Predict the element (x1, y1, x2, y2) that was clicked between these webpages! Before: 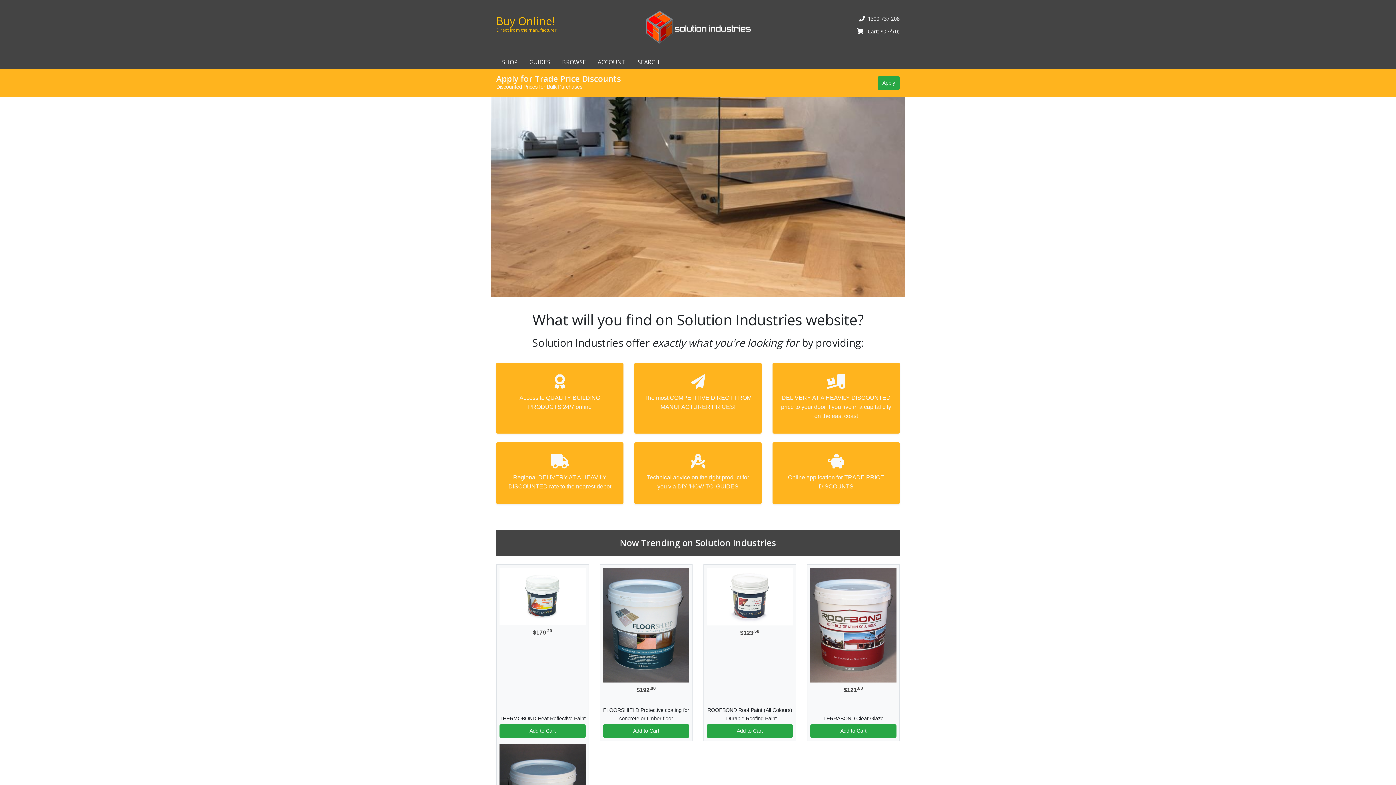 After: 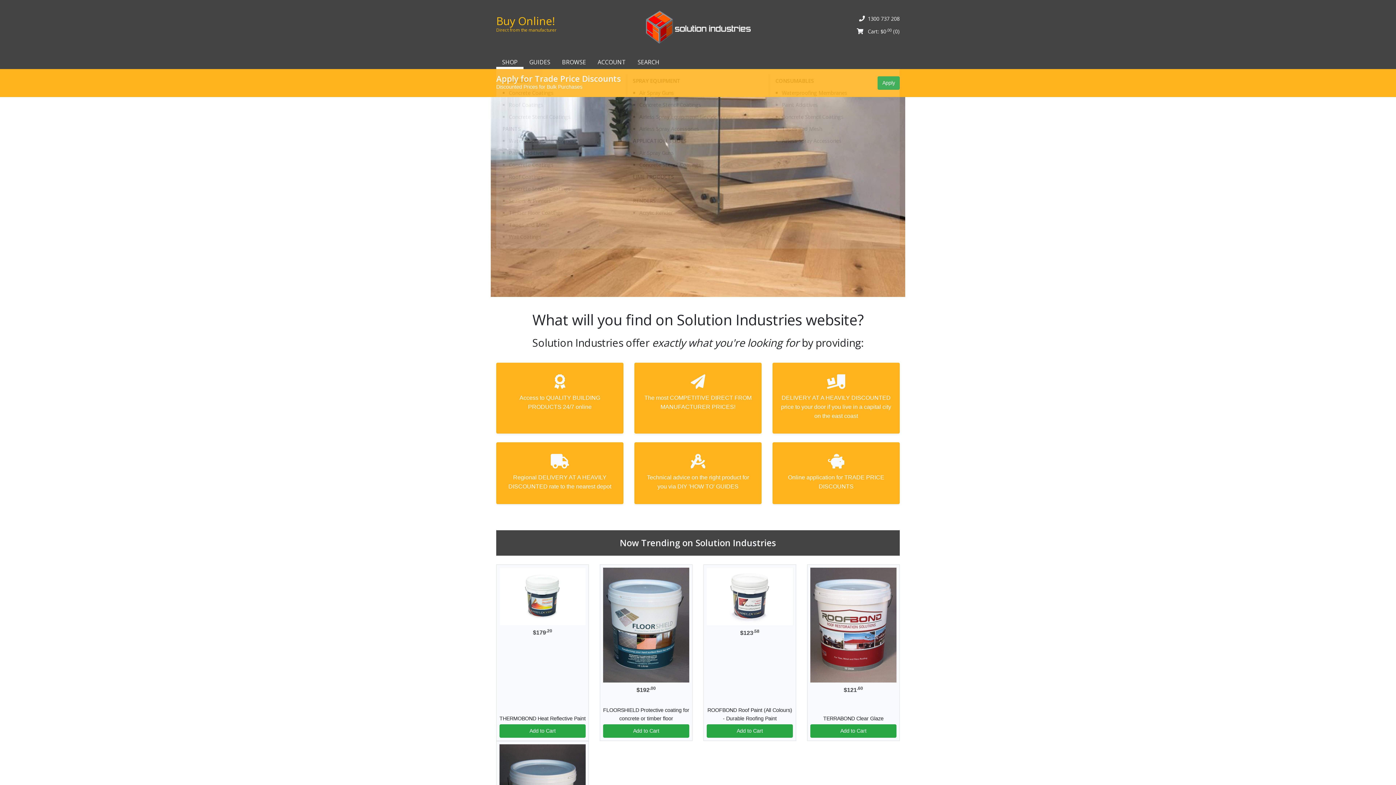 Action: bbox: (105, 218, 251, 230) label: Galvanised Iron Roof